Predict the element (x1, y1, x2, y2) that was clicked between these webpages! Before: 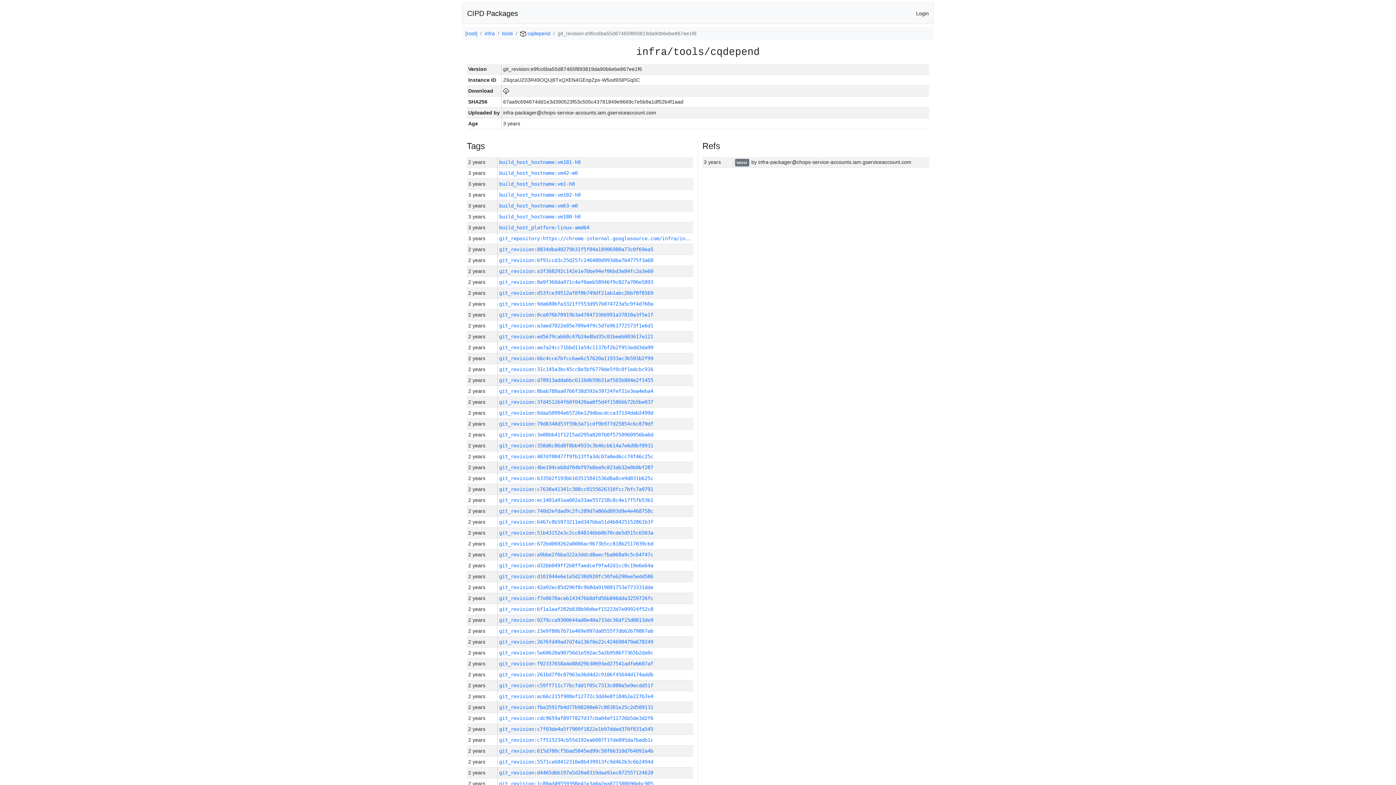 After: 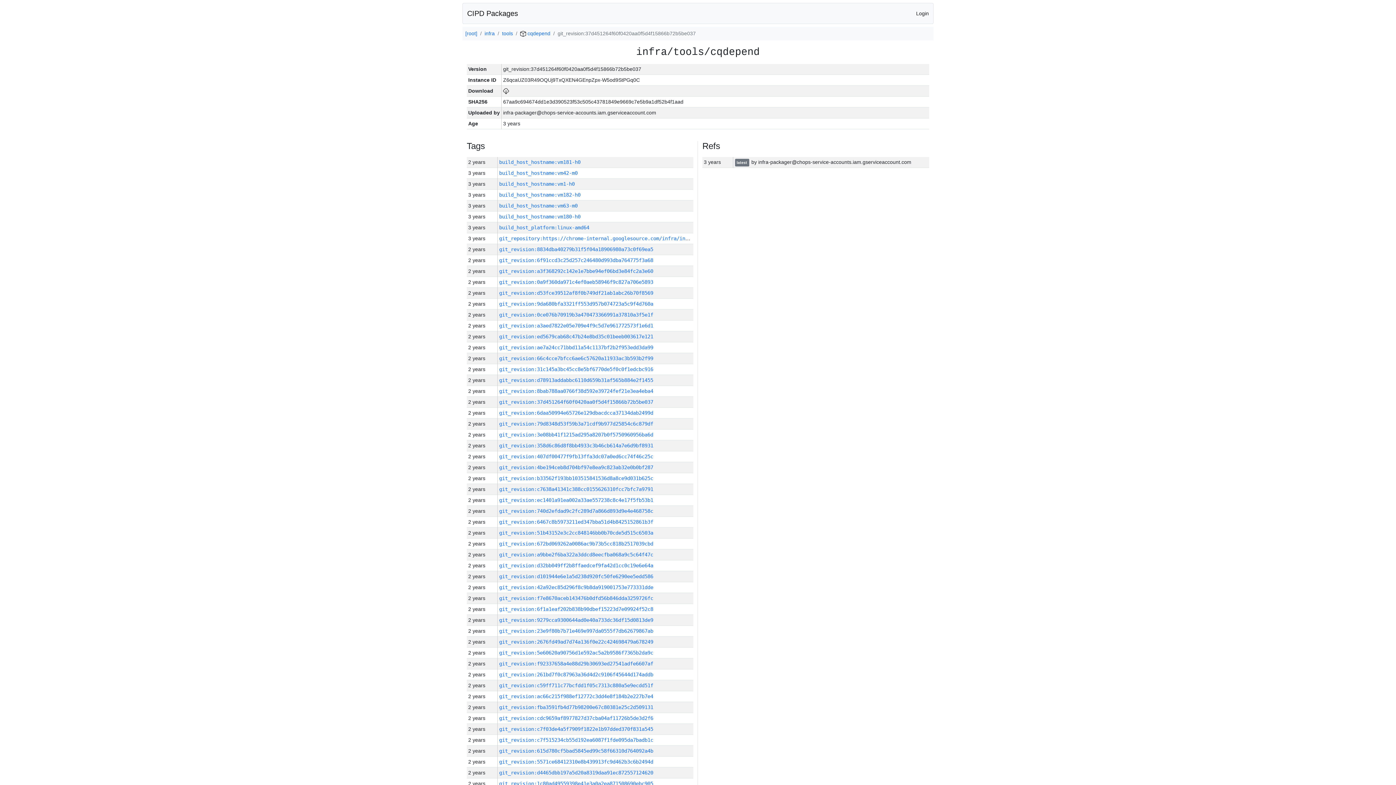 Action: label: git_revision:37d451264f60f0420aa0f5d4f15866b72b5be037 bbox: (499, 399, 653, 405)